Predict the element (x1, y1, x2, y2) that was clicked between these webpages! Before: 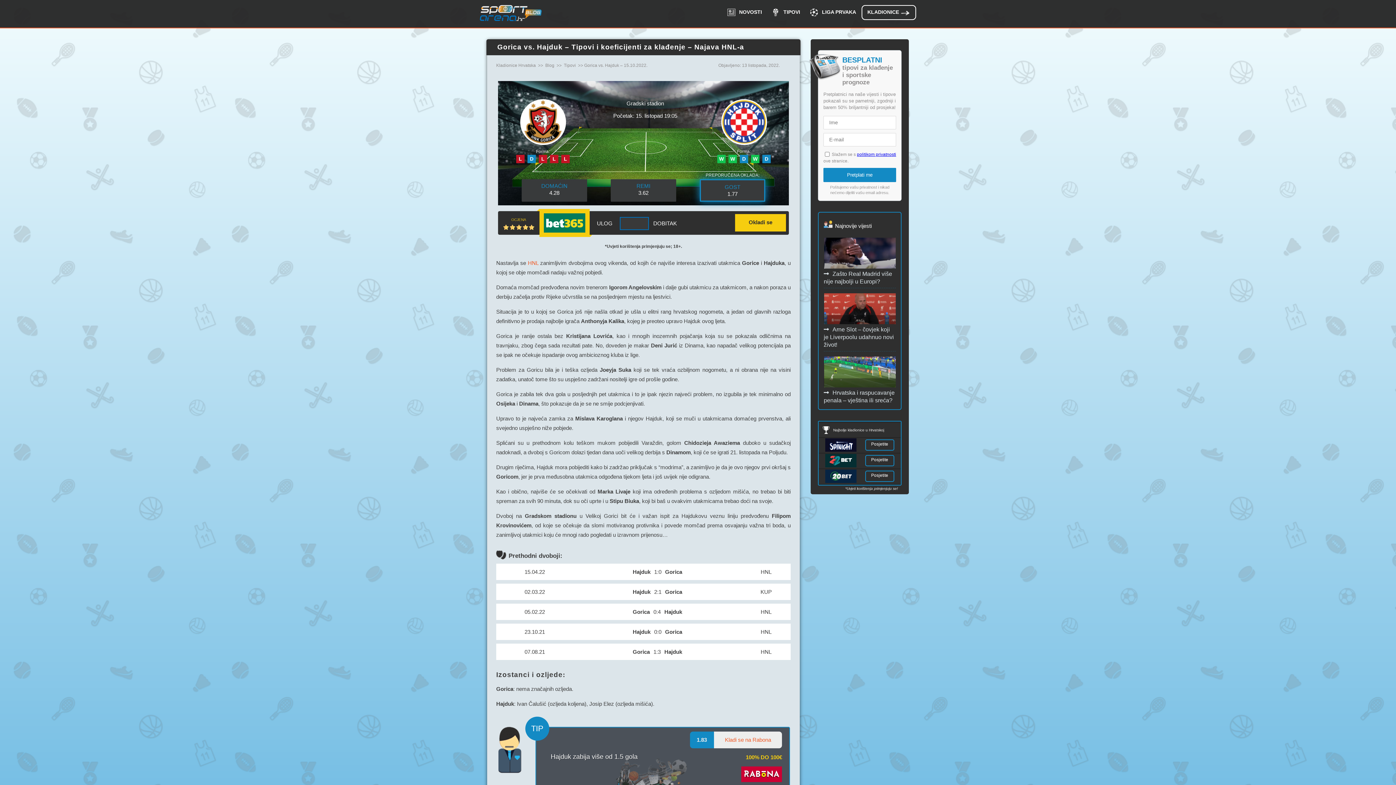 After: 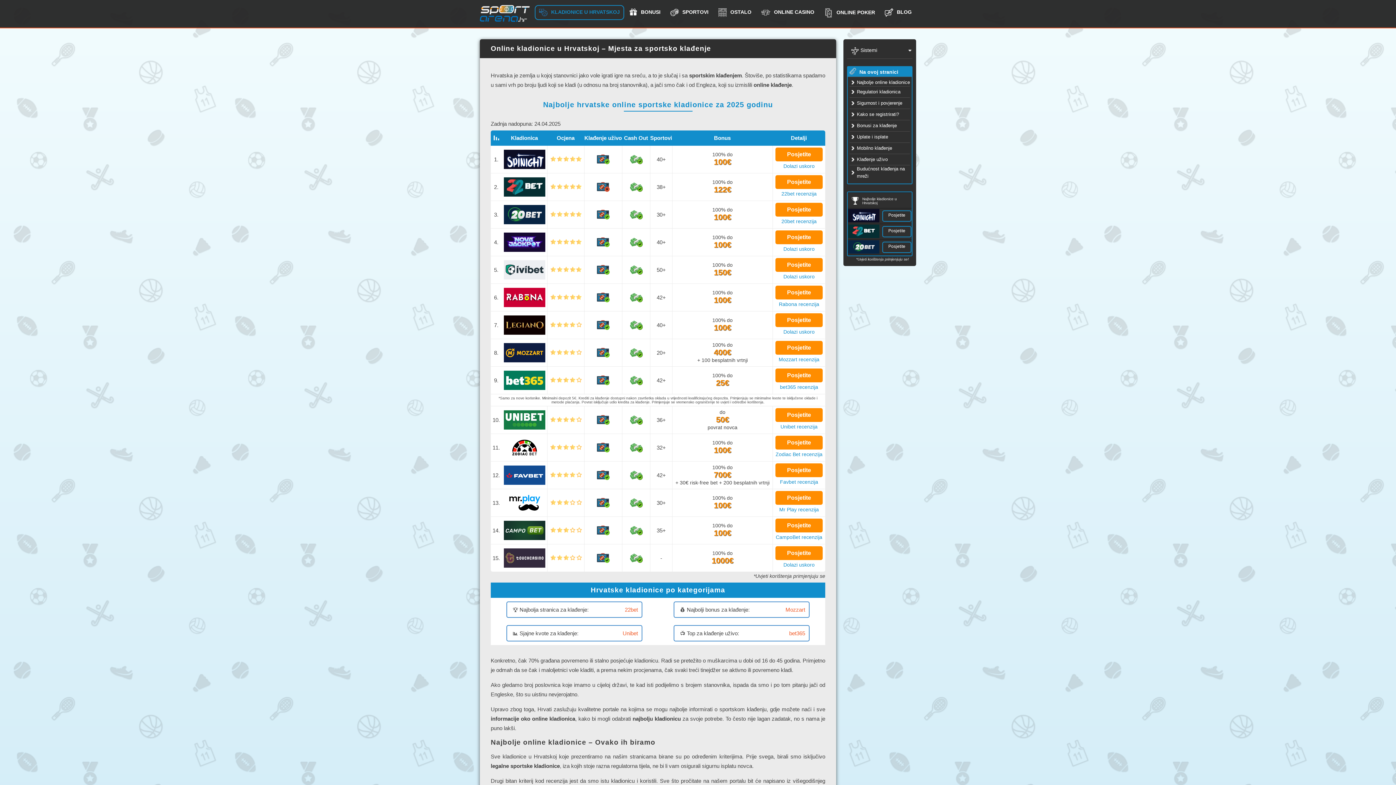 Action: bbox: (861, 5, 916, 20) label: KLADIONICE